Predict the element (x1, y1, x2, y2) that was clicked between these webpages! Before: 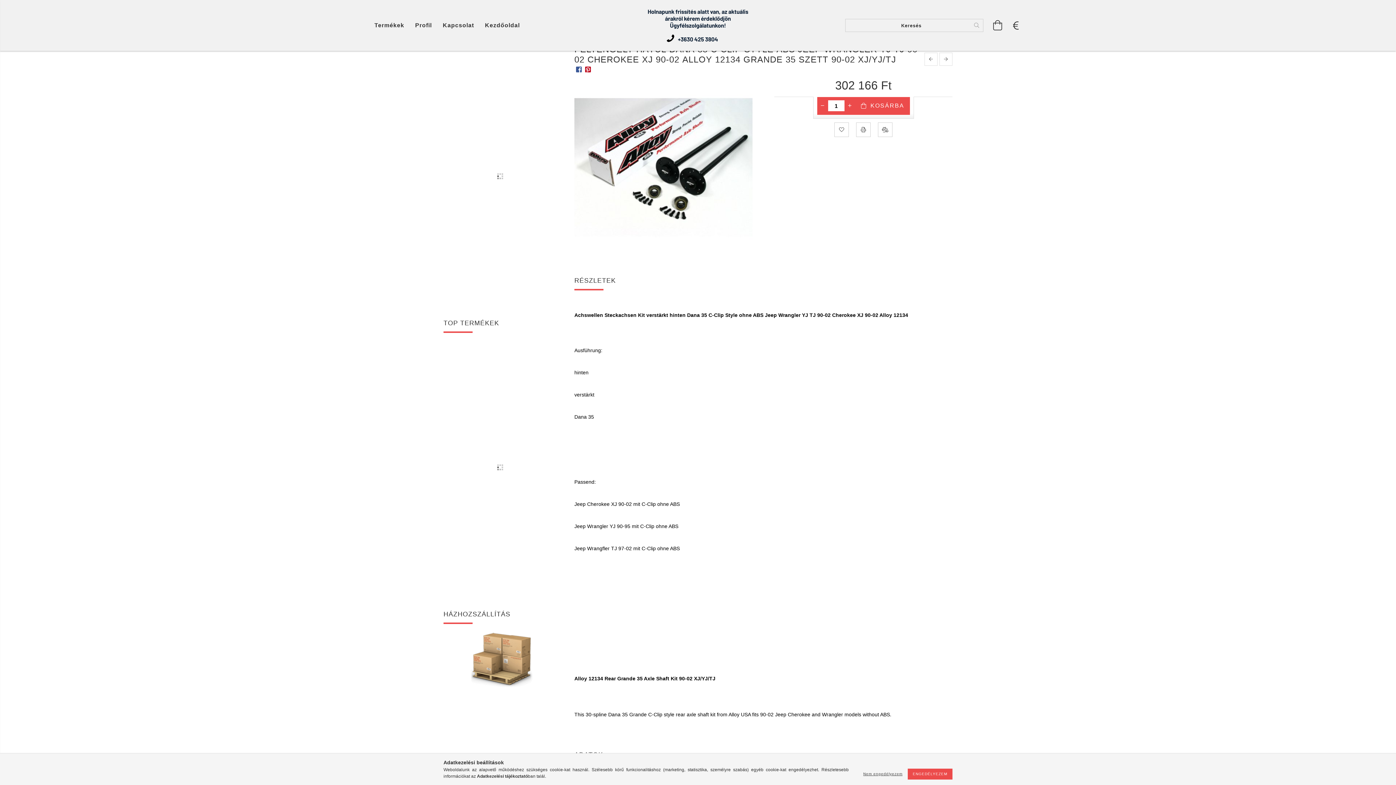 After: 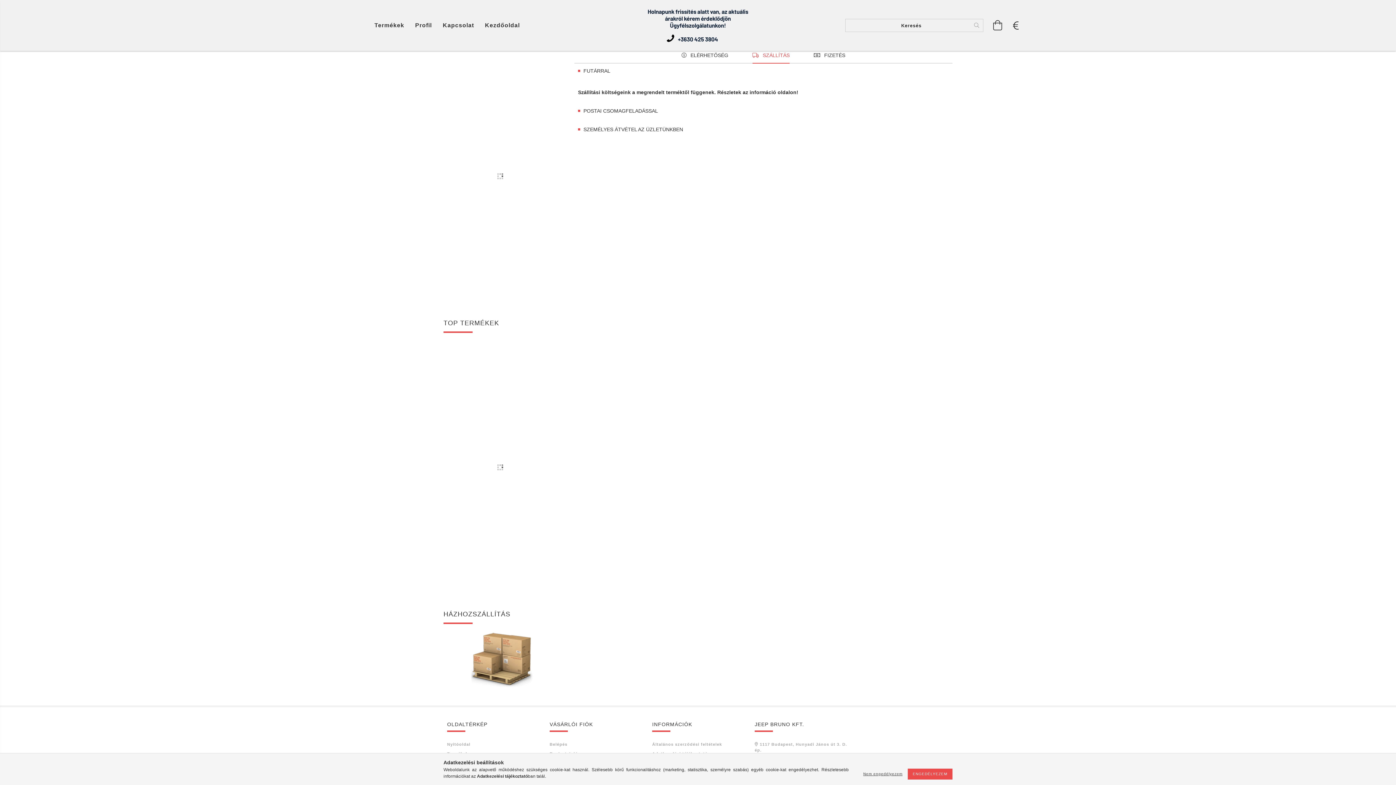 Action: bbox: (470, 656, 532, 662)